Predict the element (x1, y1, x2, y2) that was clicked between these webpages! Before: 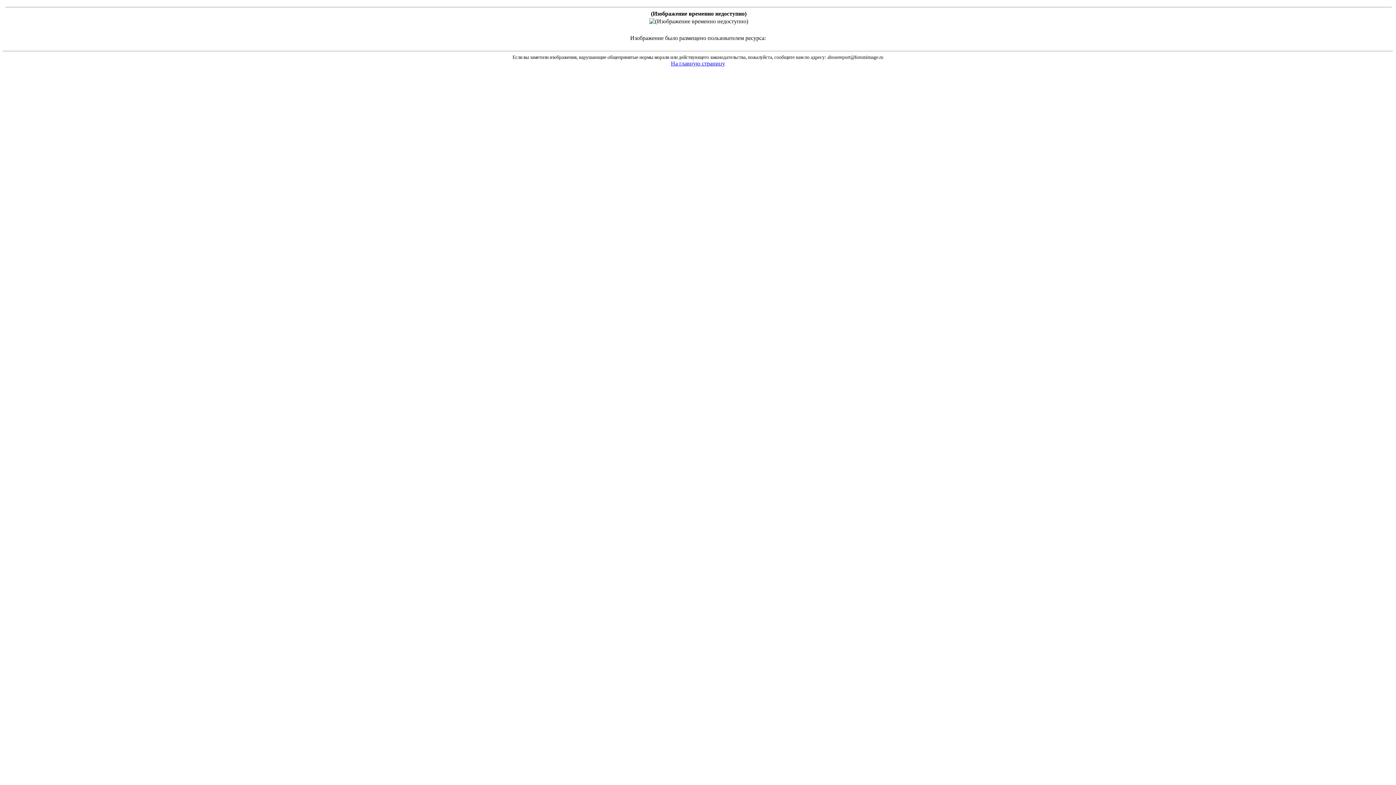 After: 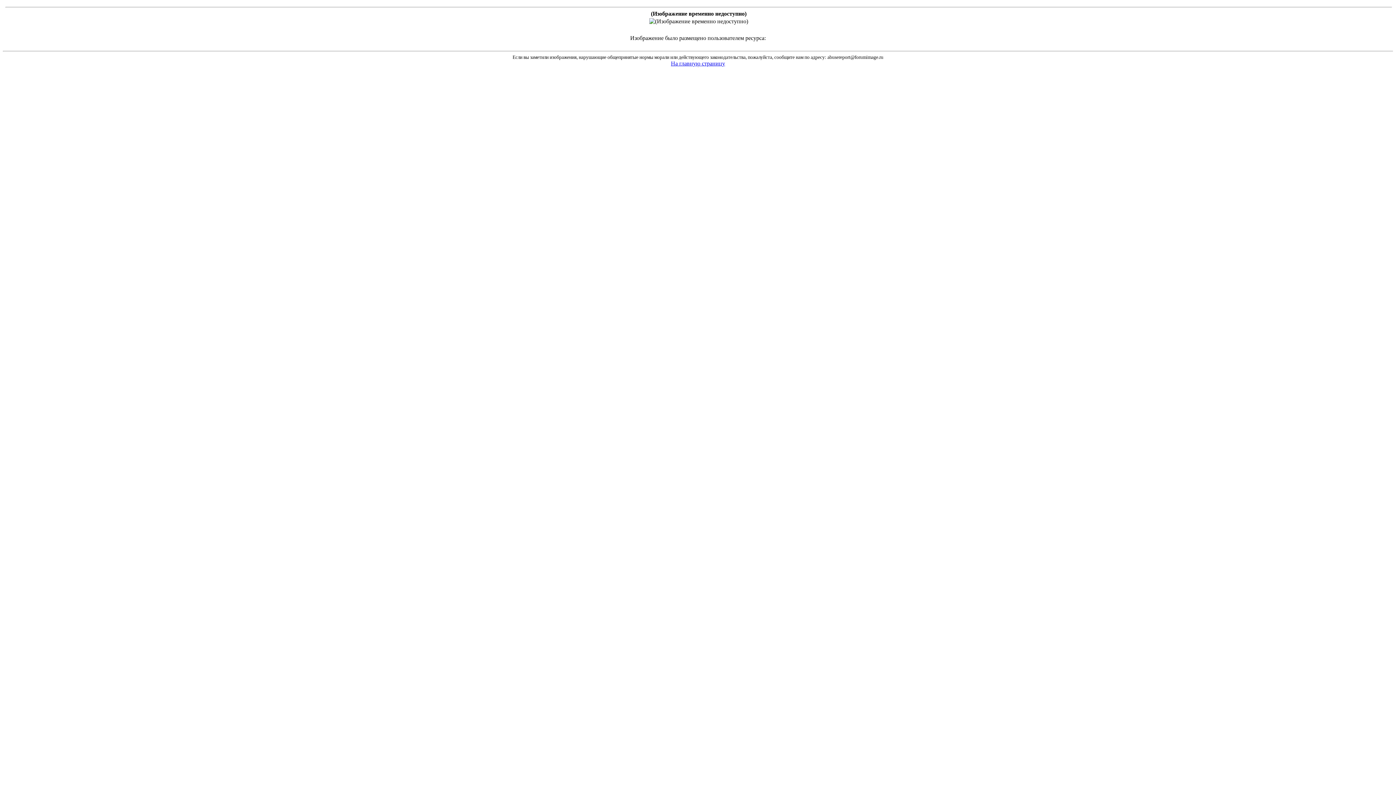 Action: bbox: (698, 62, 698, 68)